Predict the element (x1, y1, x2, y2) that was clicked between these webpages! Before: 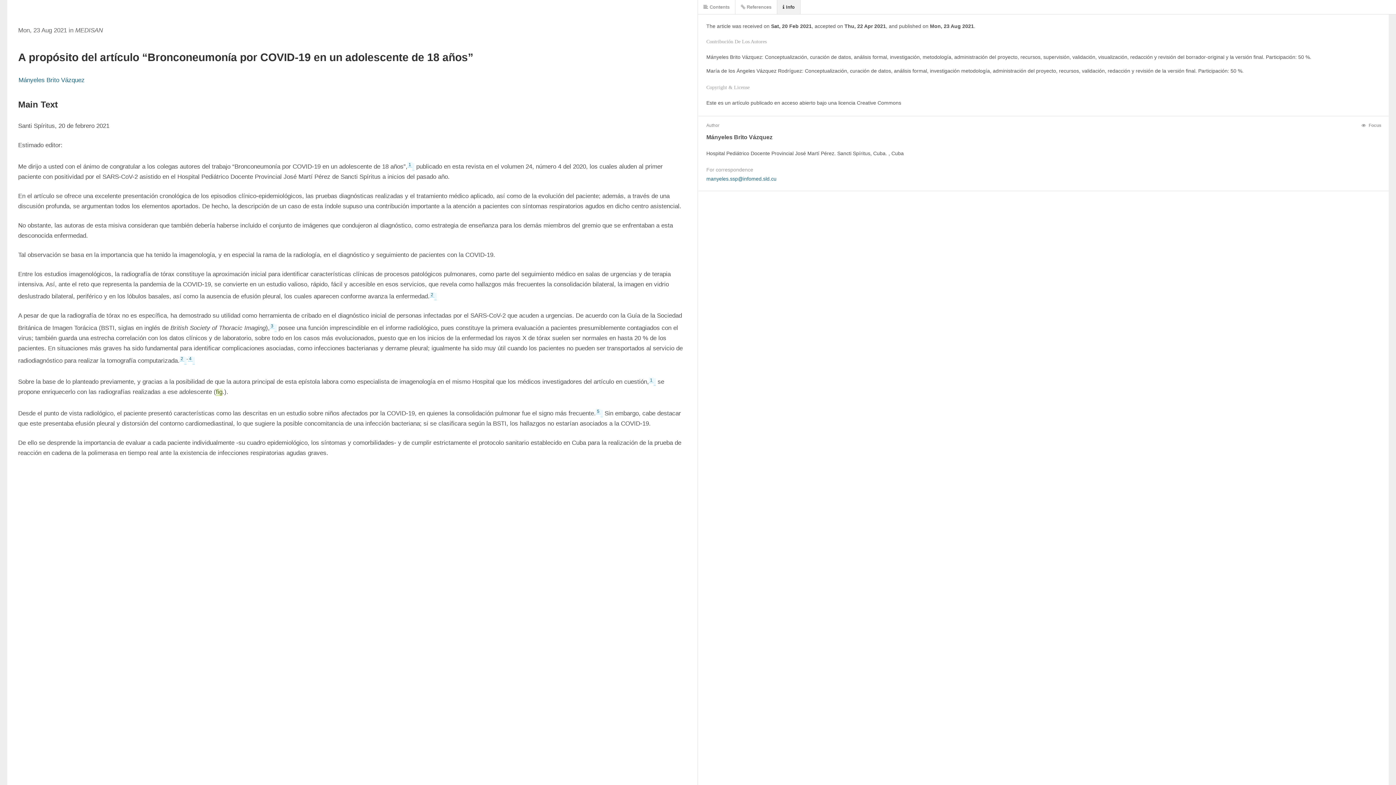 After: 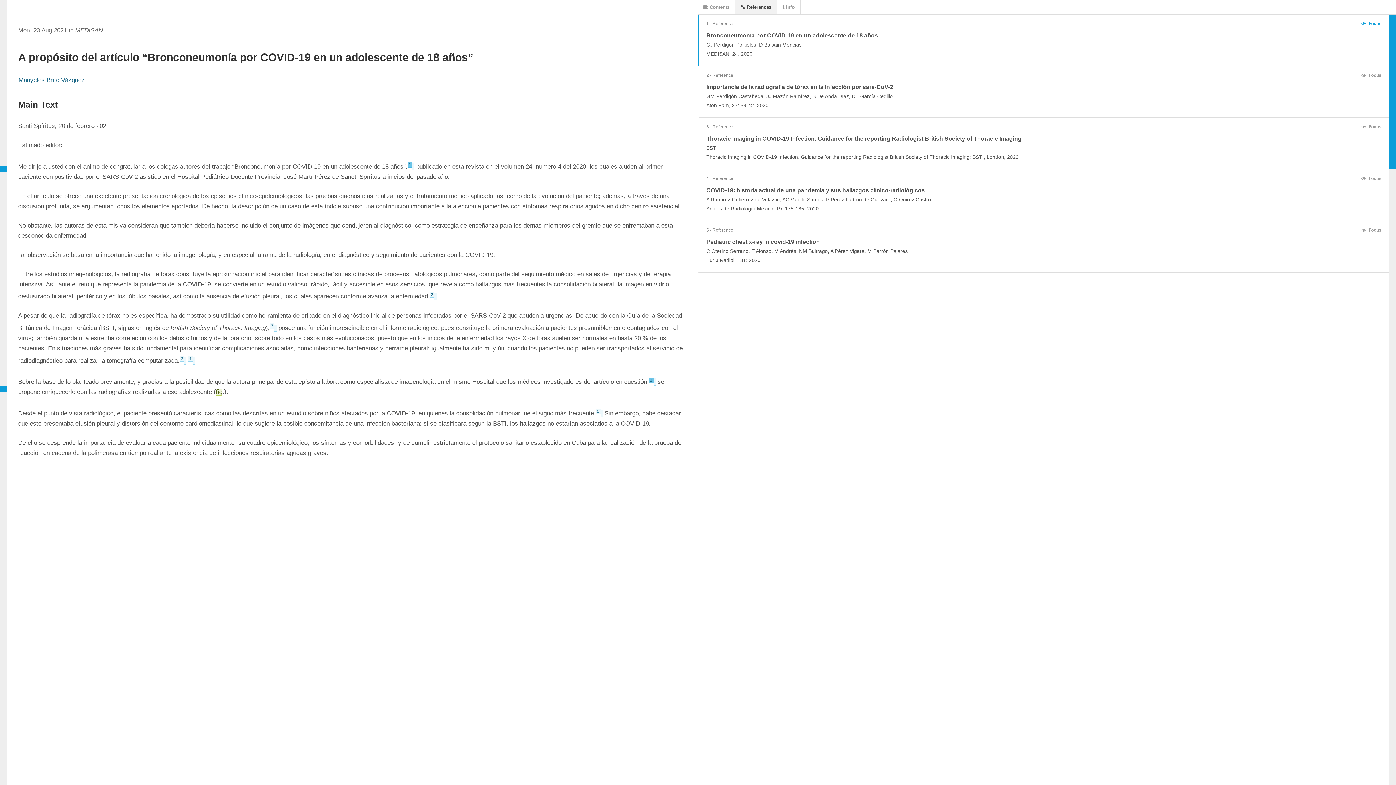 Action: bbox: (649, 377, 653, 383) label: 1